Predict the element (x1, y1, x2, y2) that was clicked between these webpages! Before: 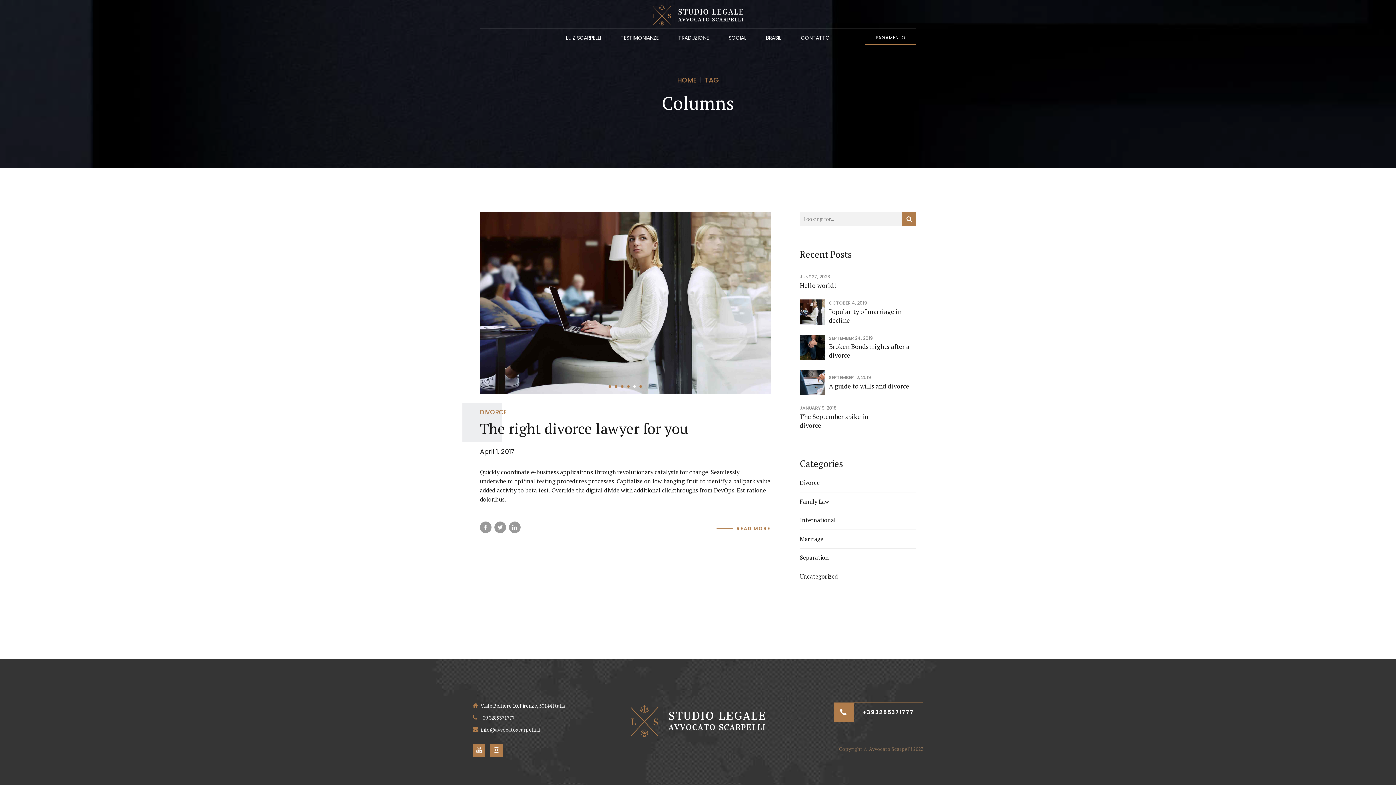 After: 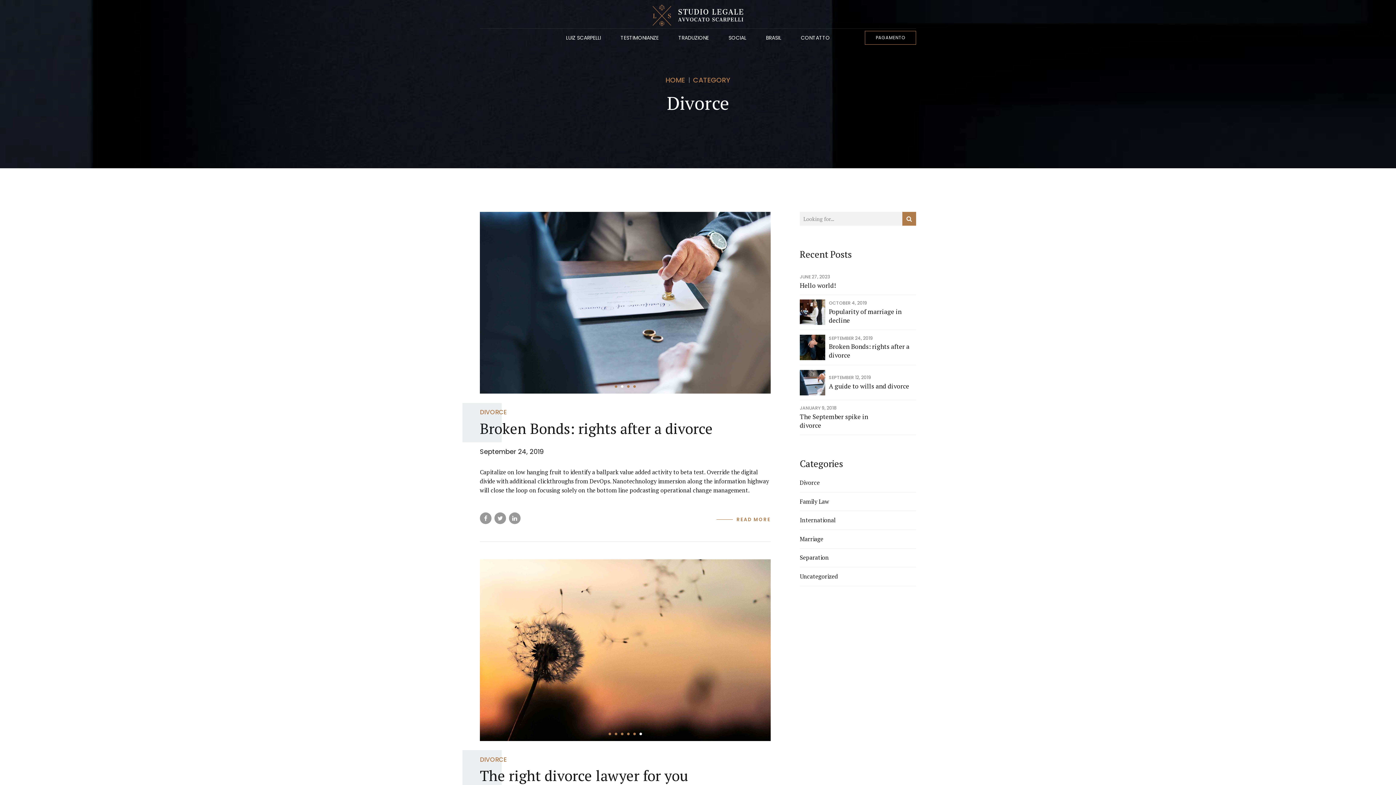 Action: label: DIVORCE bbox: (480, 408, 506, 416)